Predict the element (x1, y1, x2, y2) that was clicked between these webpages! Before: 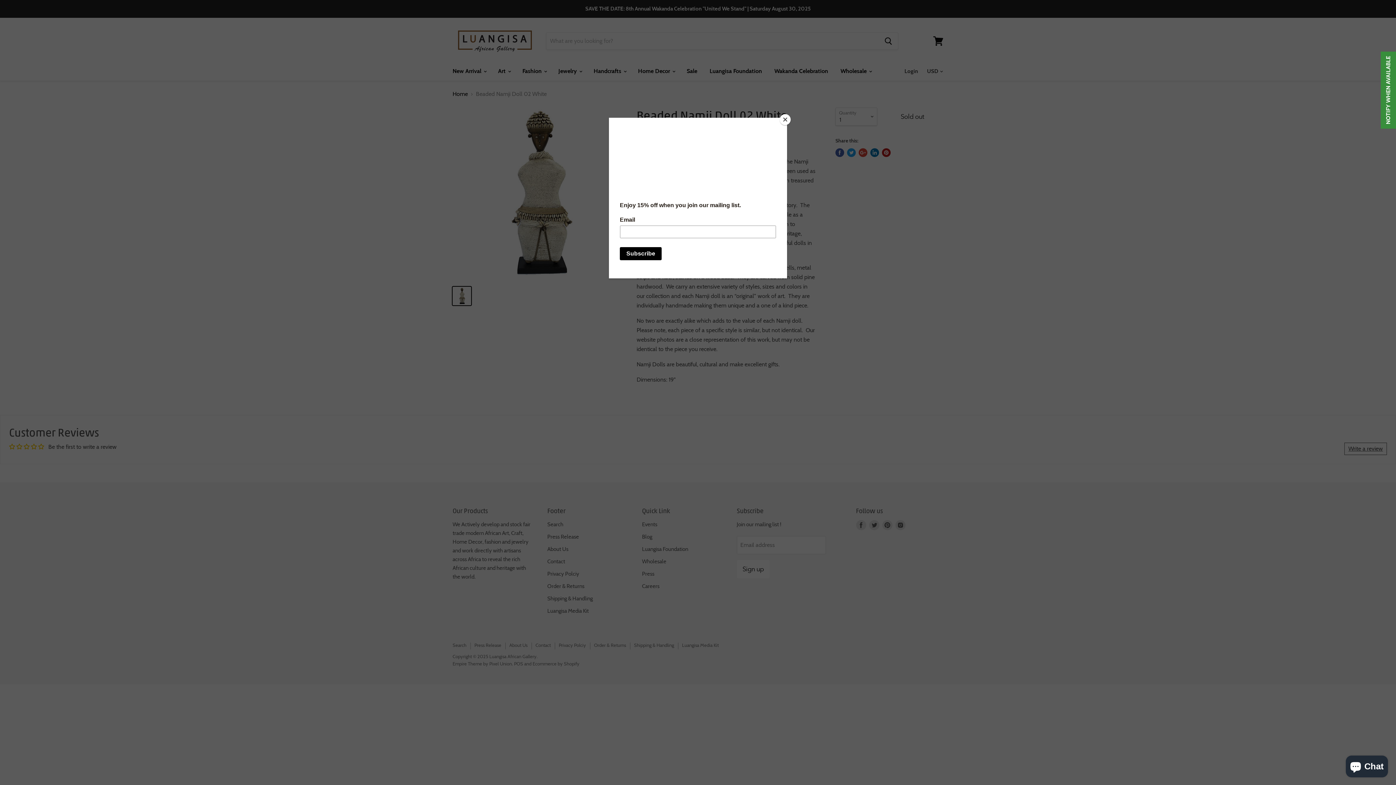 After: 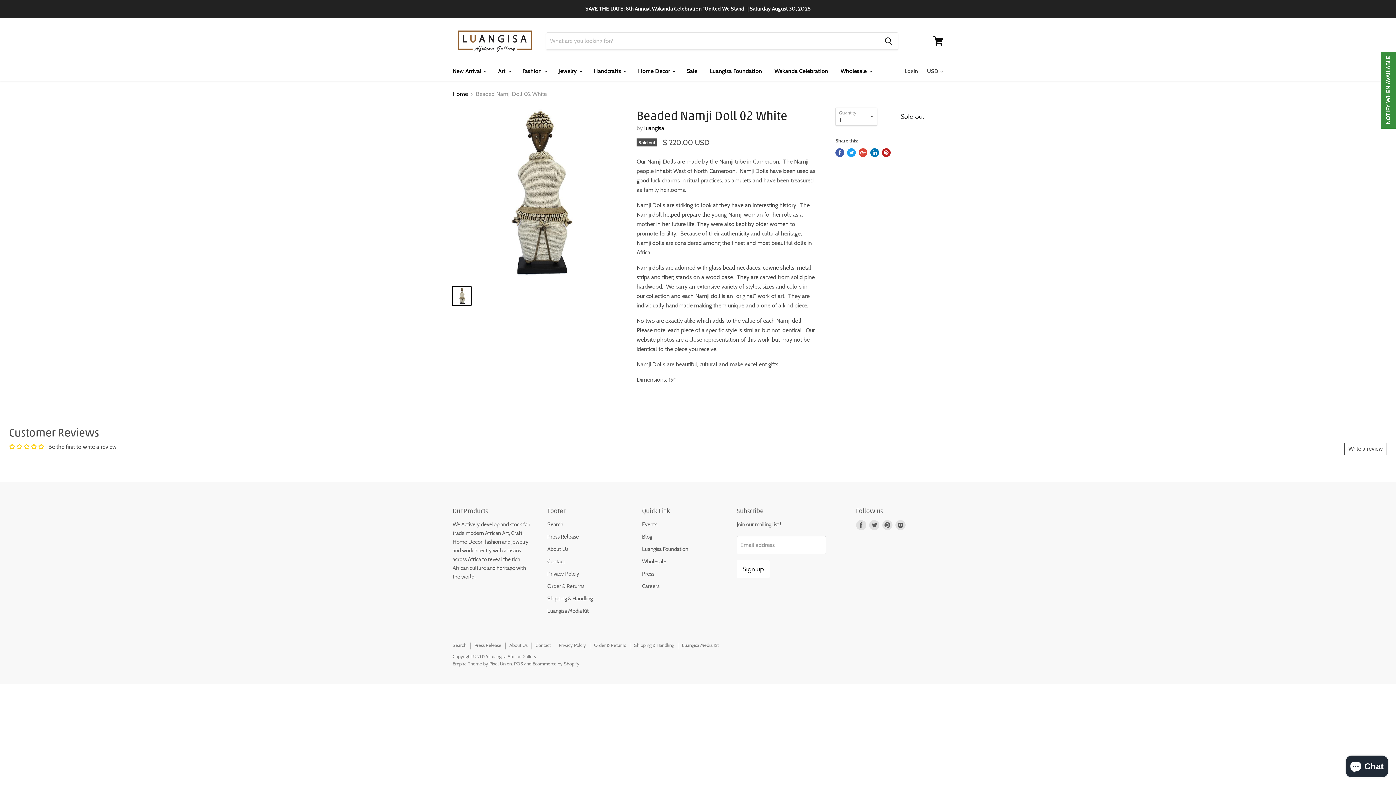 Action: label: Close bbox: (780, 114, 790, 125)